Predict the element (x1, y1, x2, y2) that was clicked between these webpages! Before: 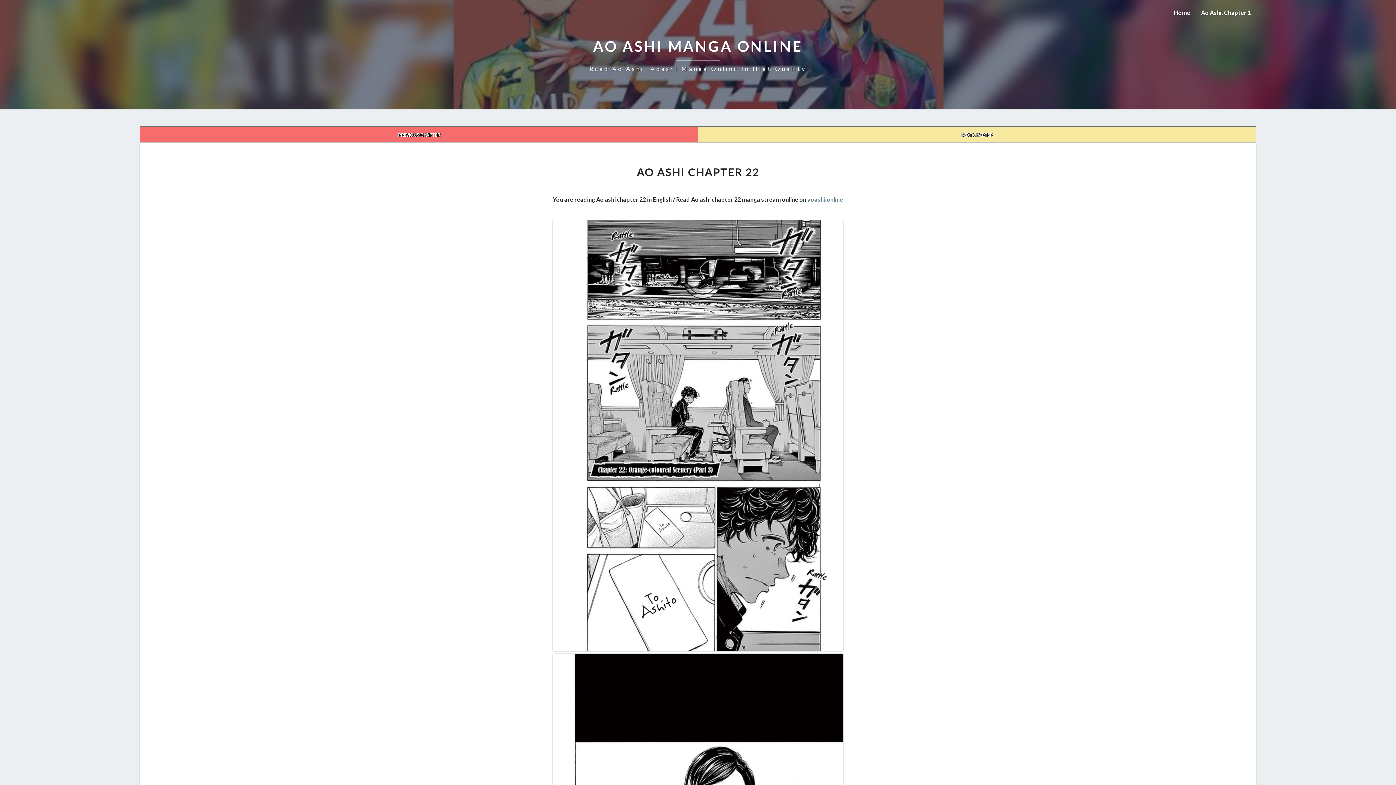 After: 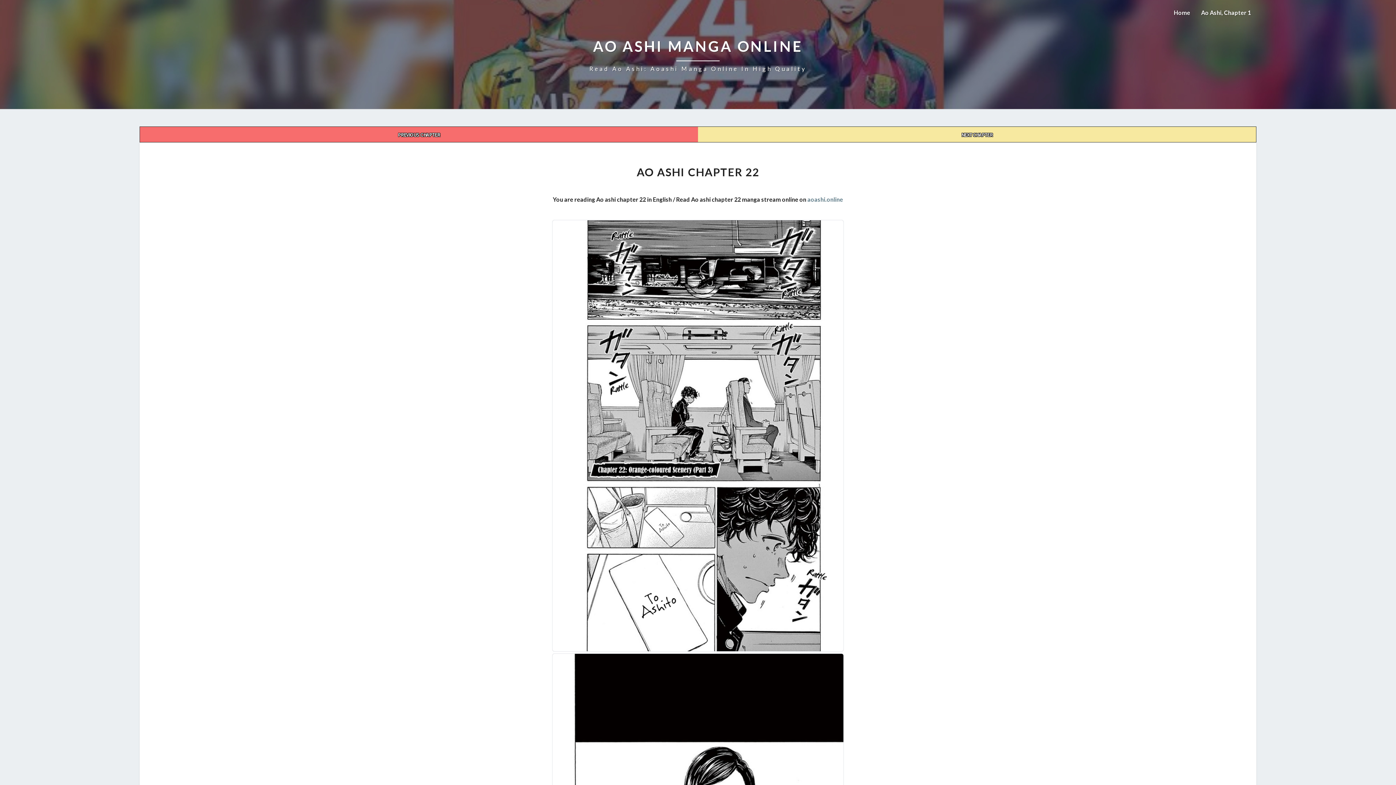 Action: label: PREVIOUS CHAPTER bbox: (398, 130, 440, 138)